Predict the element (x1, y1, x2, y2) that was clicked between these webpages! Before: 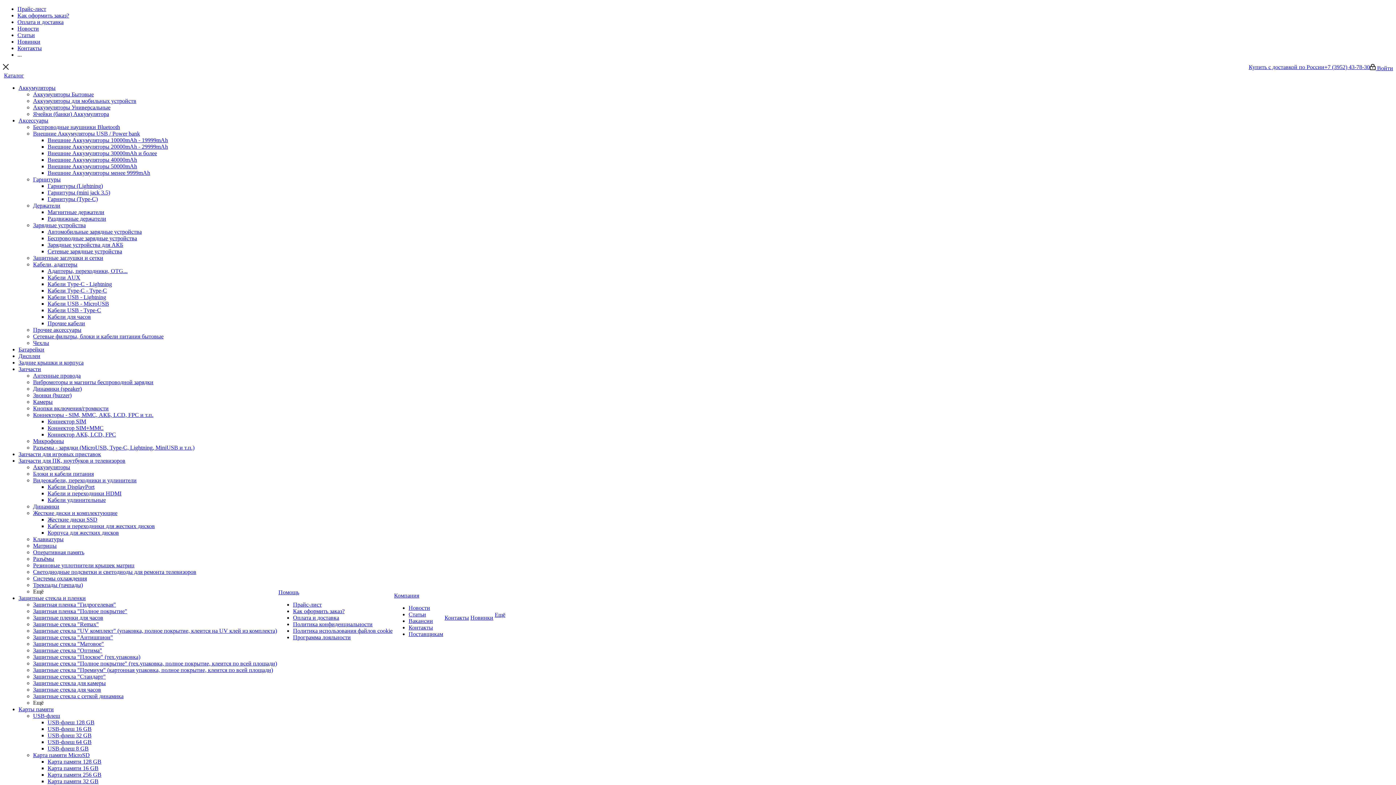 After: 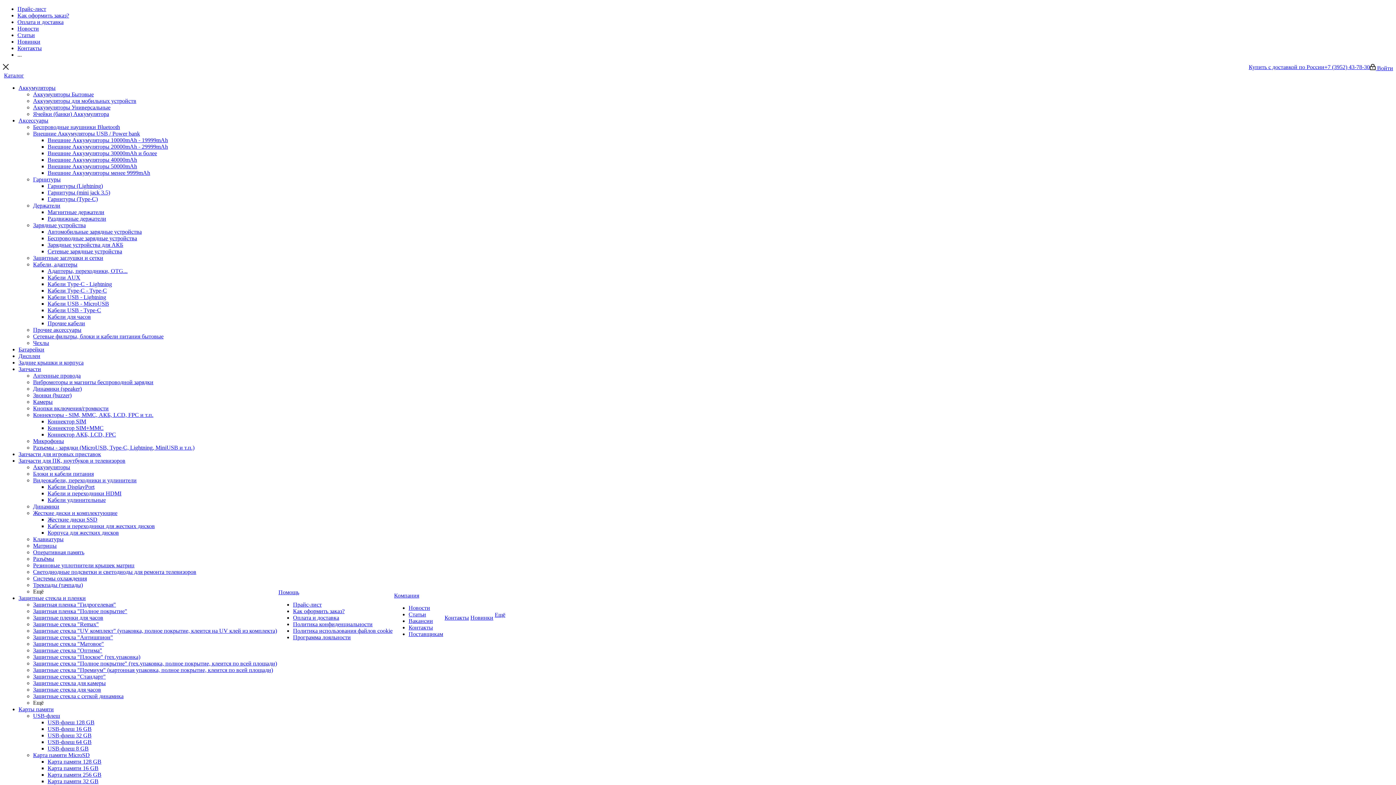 Action: bbox: (18, 117, 48, 123) label: Аксессуары